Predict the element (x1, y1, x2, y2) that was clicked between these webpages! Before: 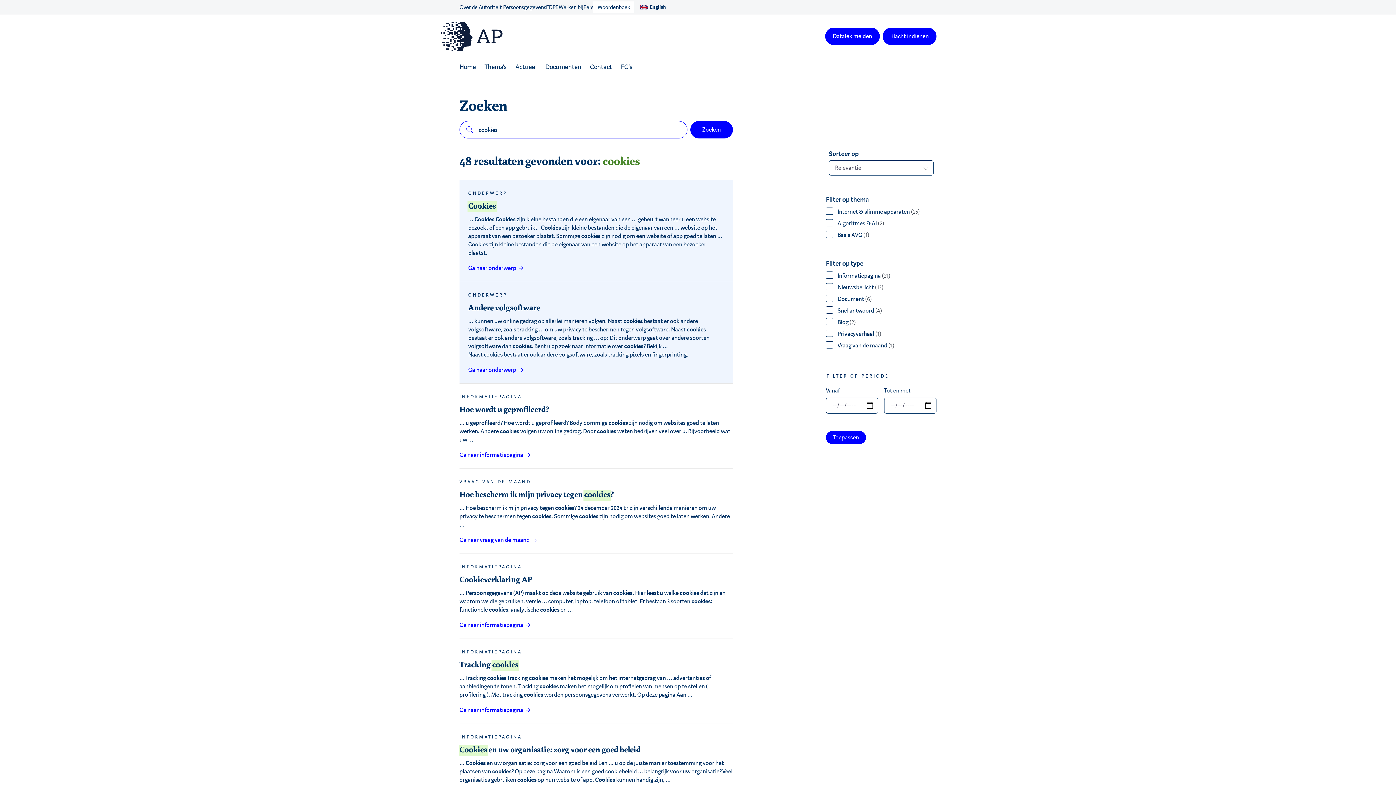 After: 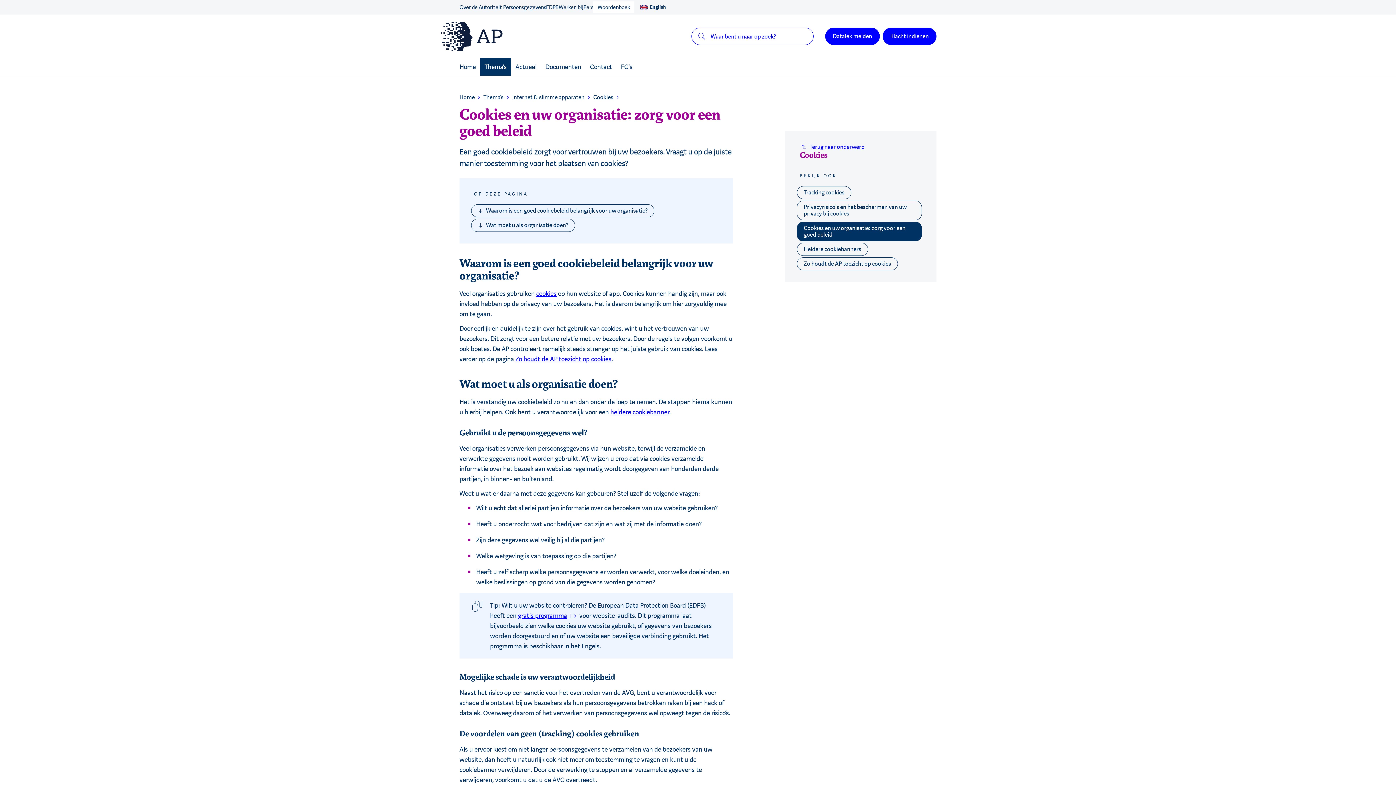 Action: bbox: (459, 724, 733, 809)